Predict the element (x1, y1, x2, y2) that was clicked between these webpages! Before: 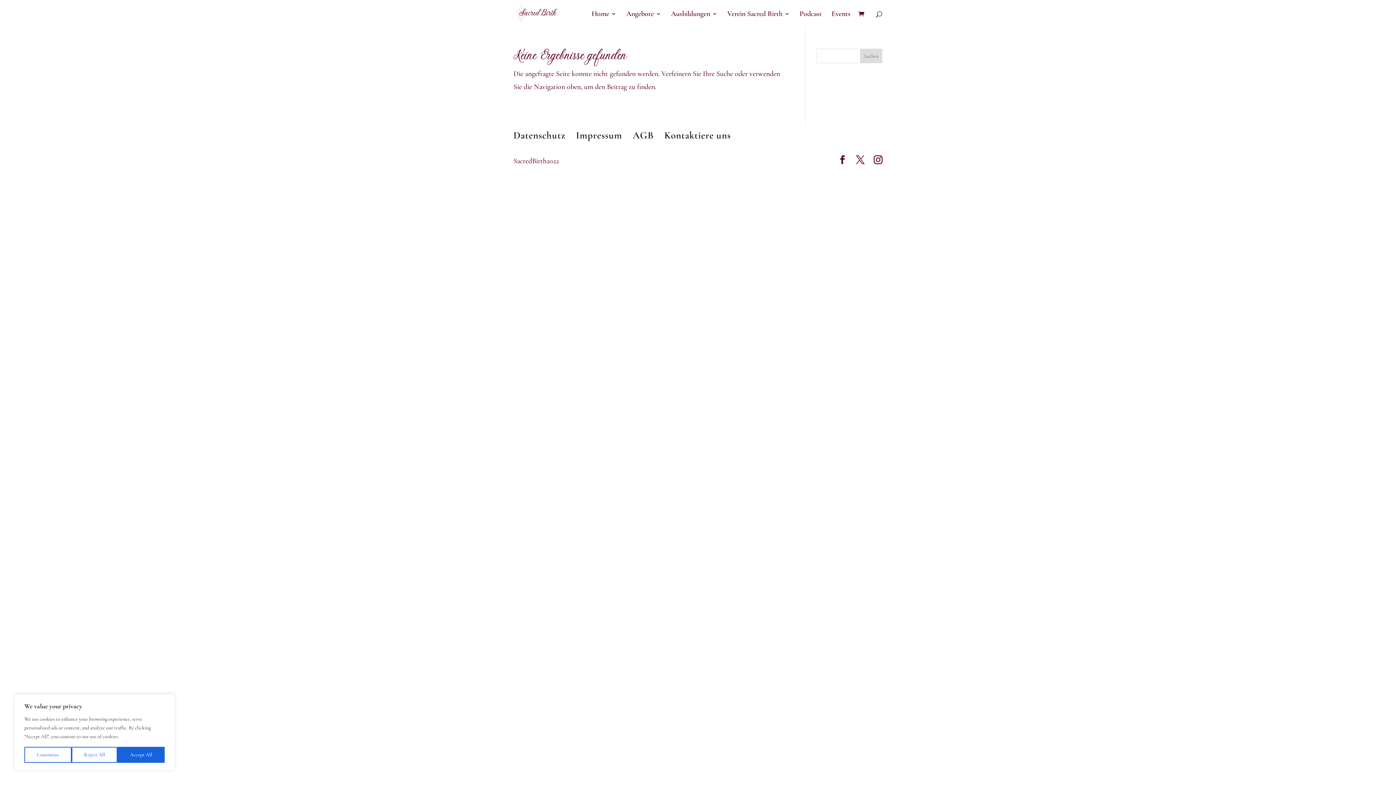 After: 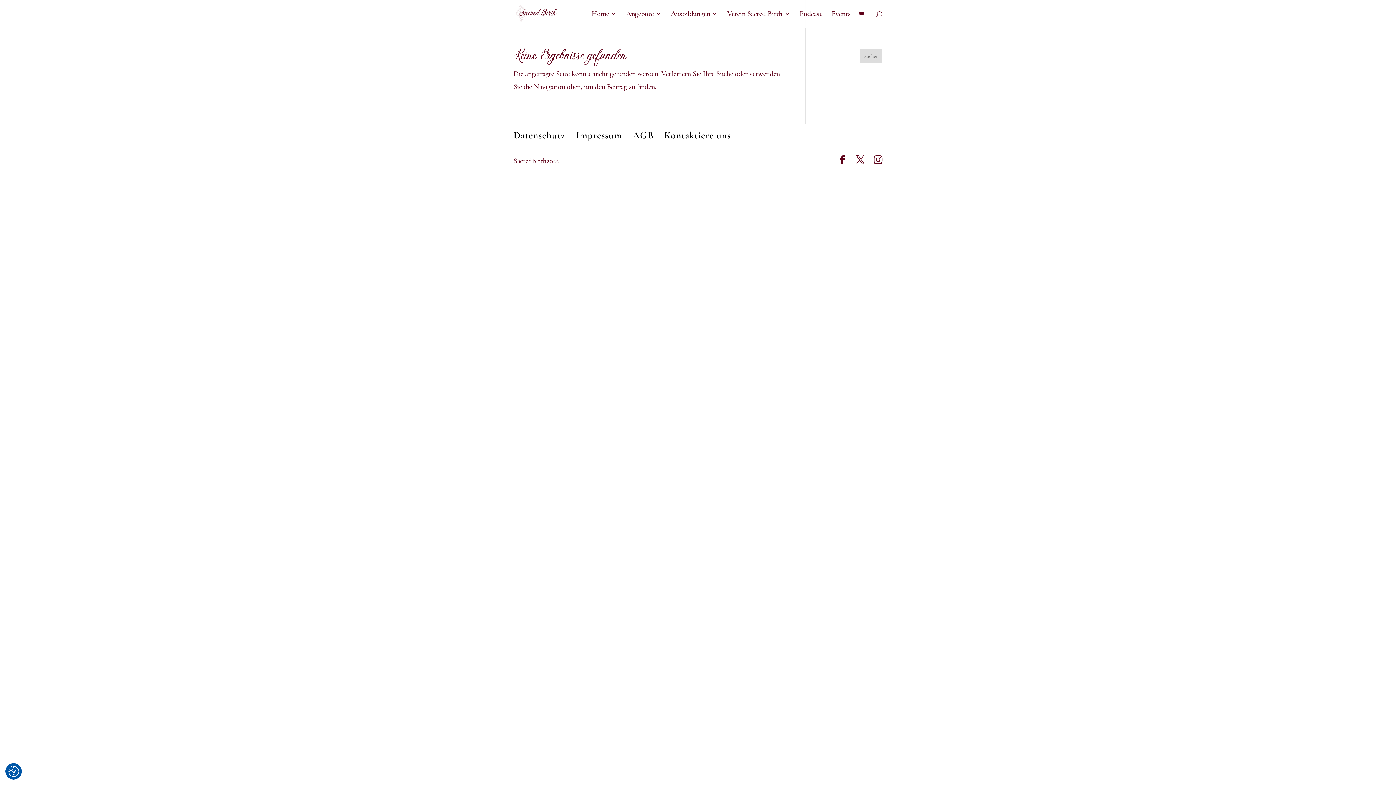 Action: label: Reject All bbox: (71, 747, 117, 763)